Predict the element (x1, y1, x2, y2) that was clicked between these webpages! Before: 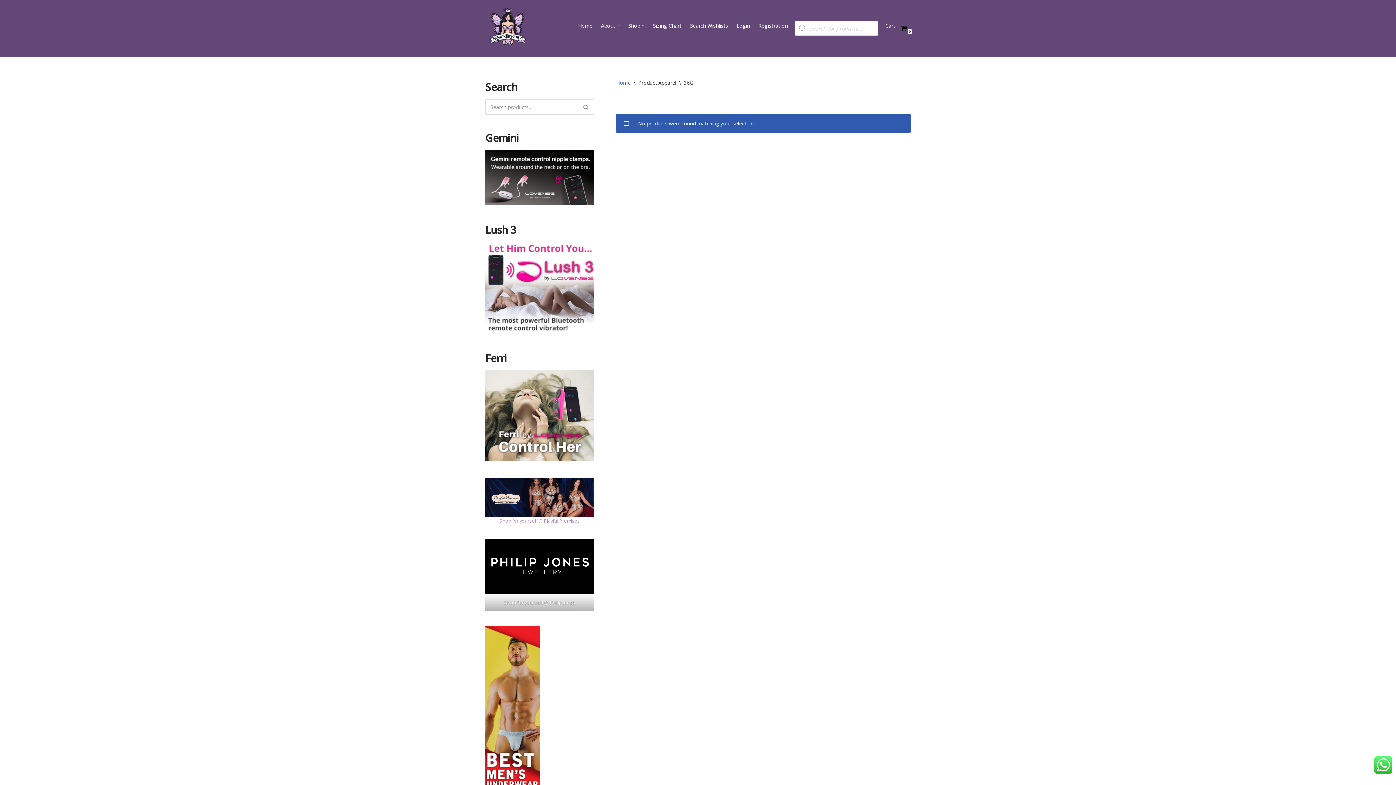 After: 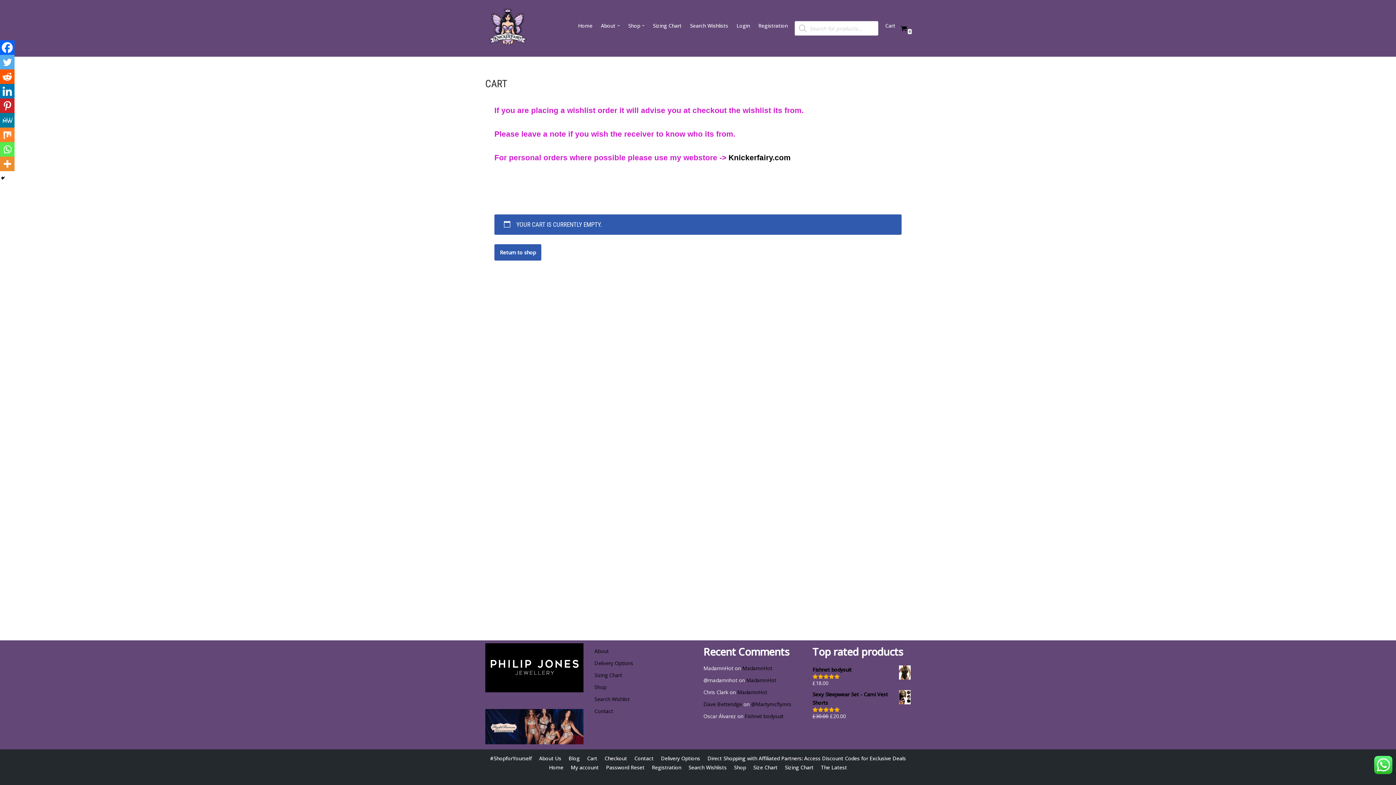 Action: label: Cart
0 bbox: (900, 25, 907, 31)